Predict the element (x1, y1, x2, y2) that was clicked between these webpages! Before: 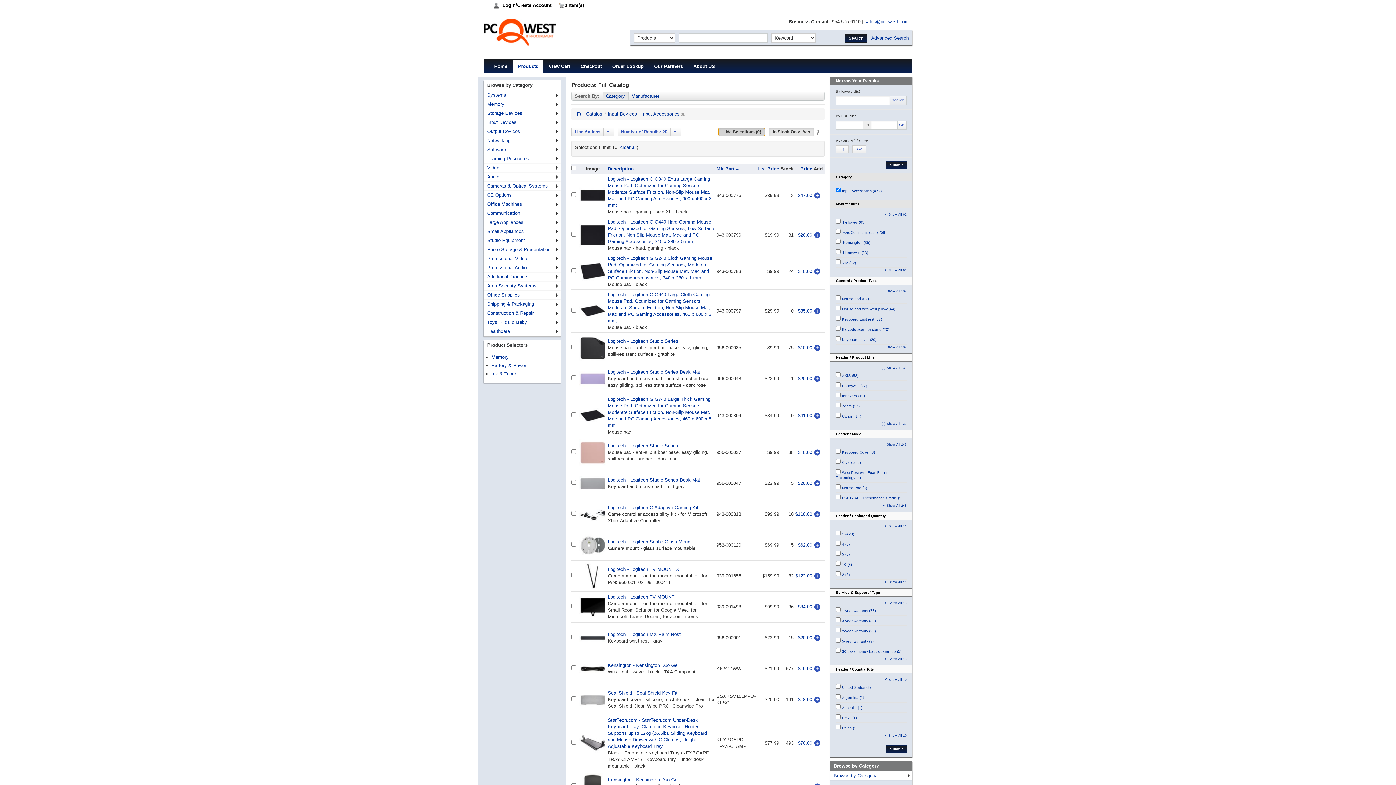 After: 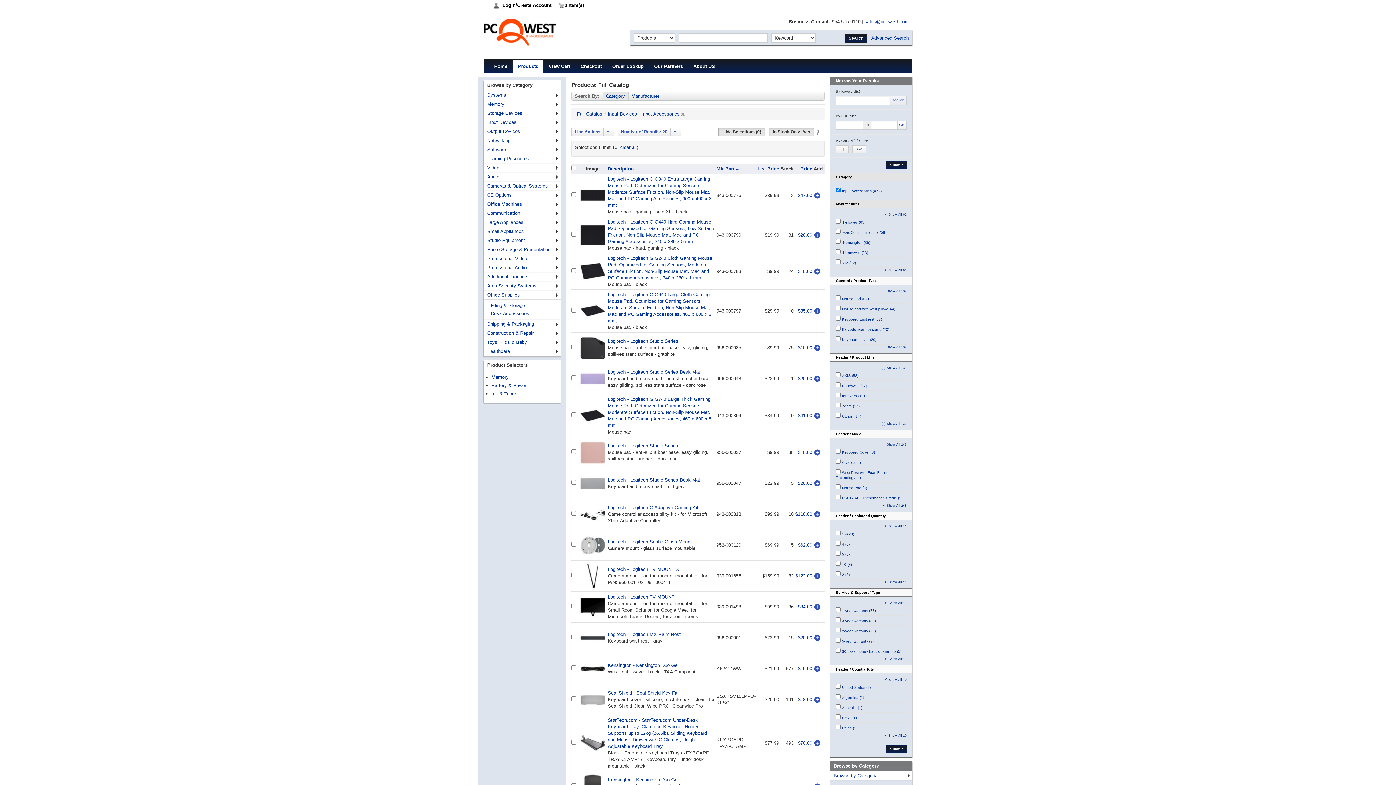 Action: label: Office Supplies bbox: (487, 292, 557, 297)